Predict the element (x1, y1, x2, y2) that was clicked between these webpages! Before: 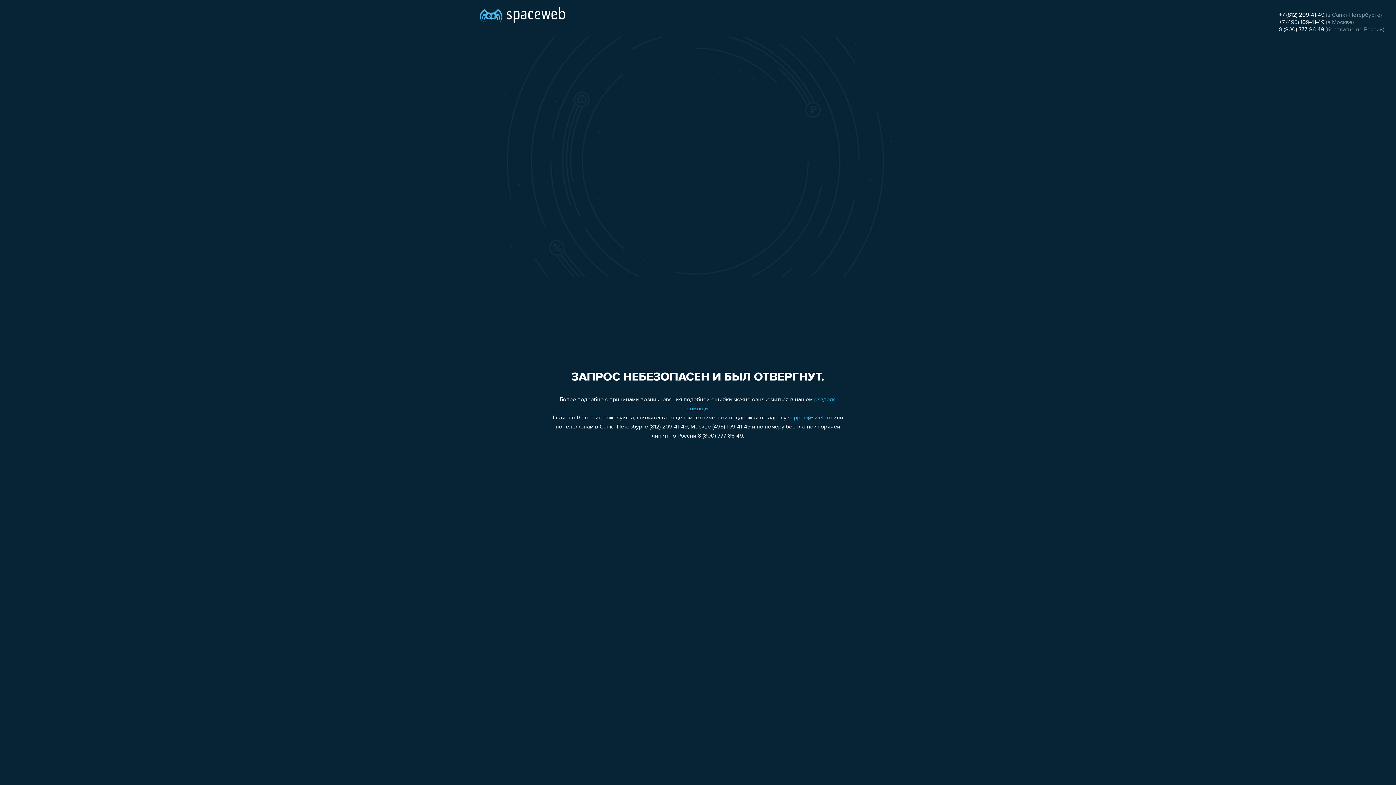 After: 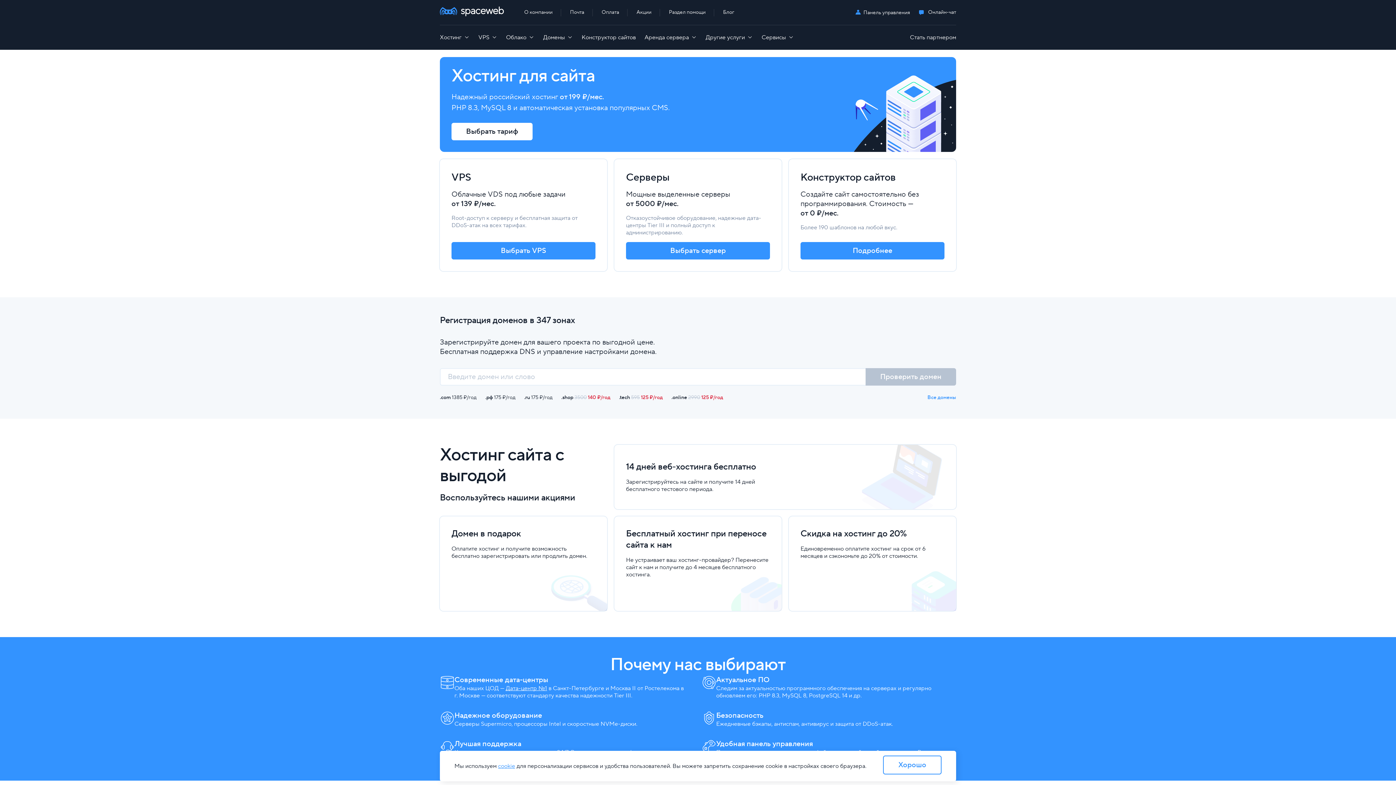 Action: bbox: (480, 0, 565, 25)